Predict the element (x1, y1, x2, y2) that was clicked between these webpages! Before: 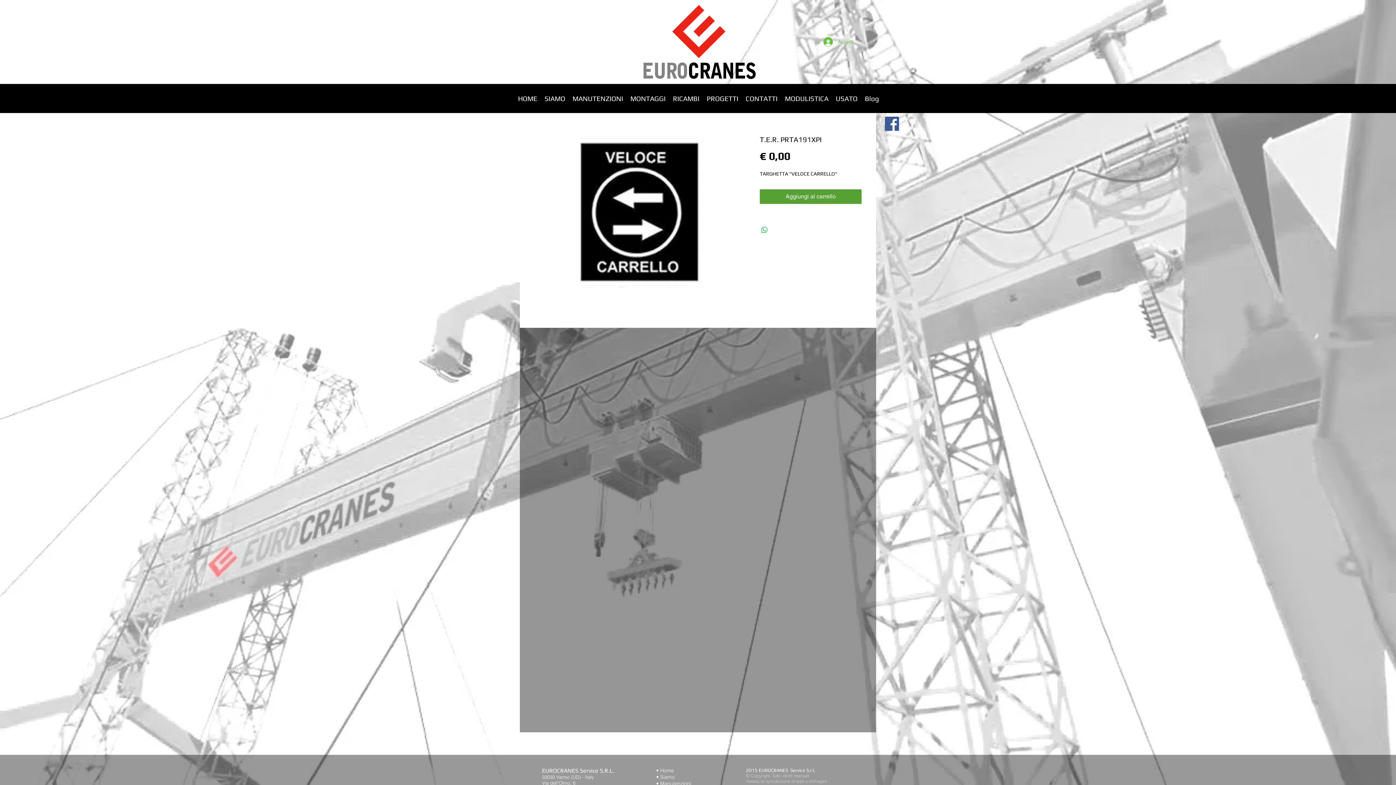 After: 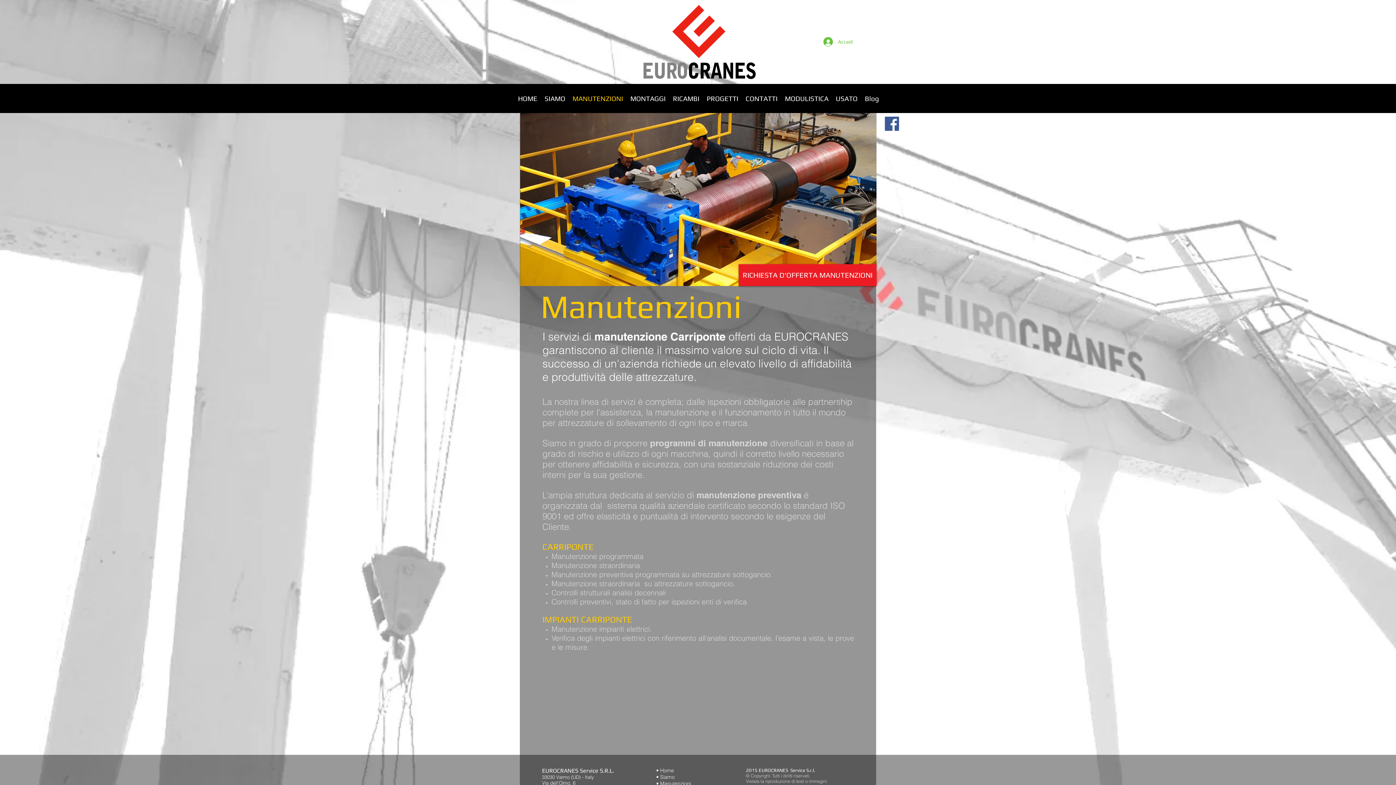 Action: bbox: (569, 92, 626, 105) label: MANUTENZIONI